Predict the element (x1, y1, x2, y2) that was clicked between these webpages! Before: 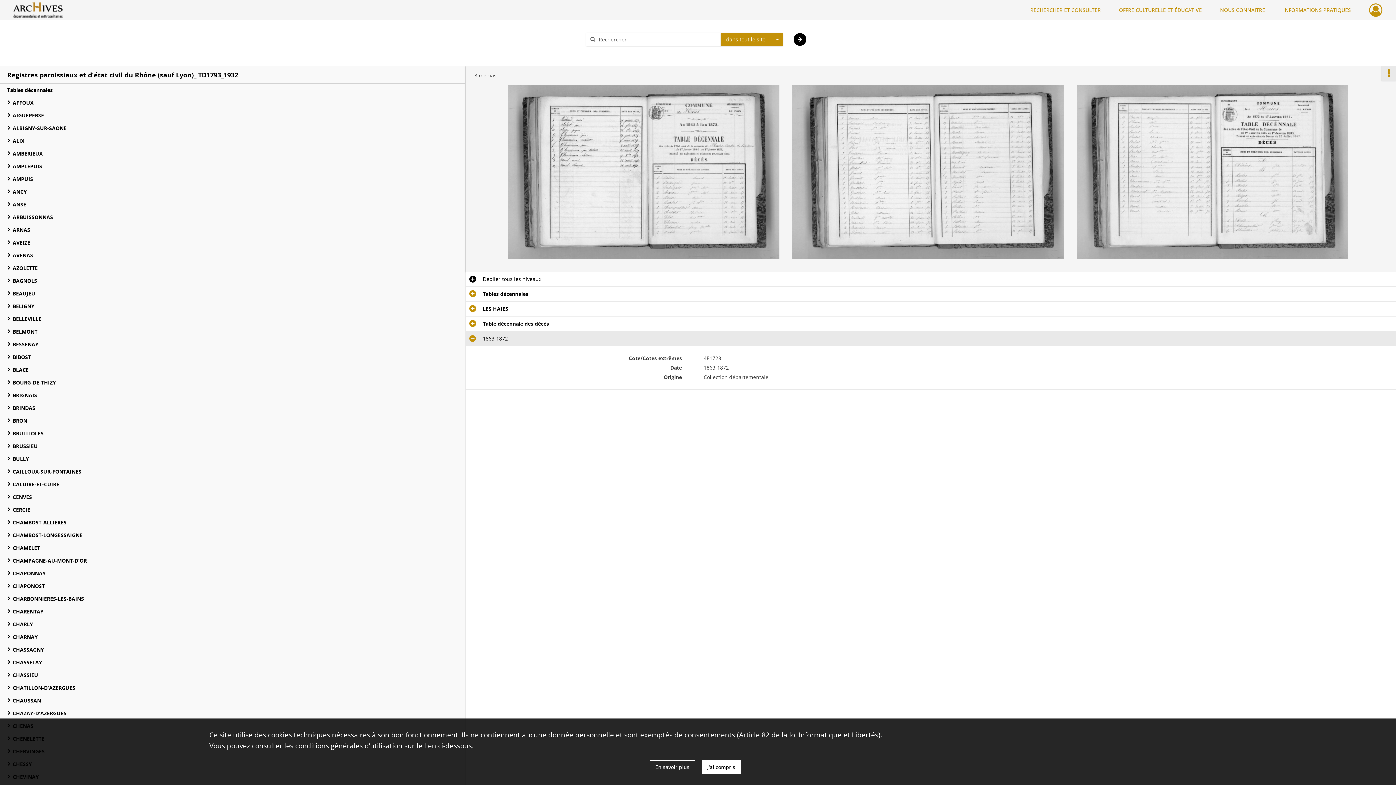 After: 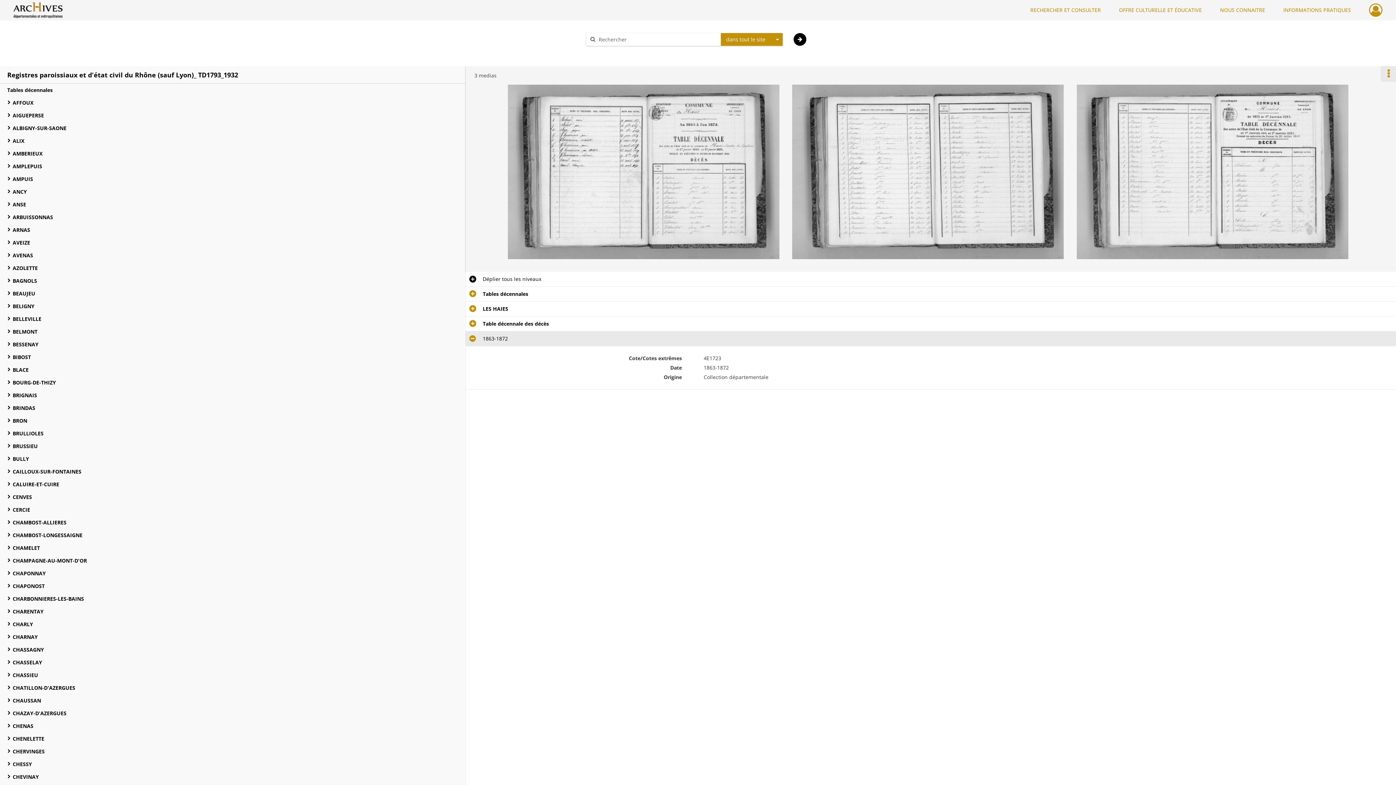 Action: label: J'ai compris bbox: (702, 760, 740, 774)